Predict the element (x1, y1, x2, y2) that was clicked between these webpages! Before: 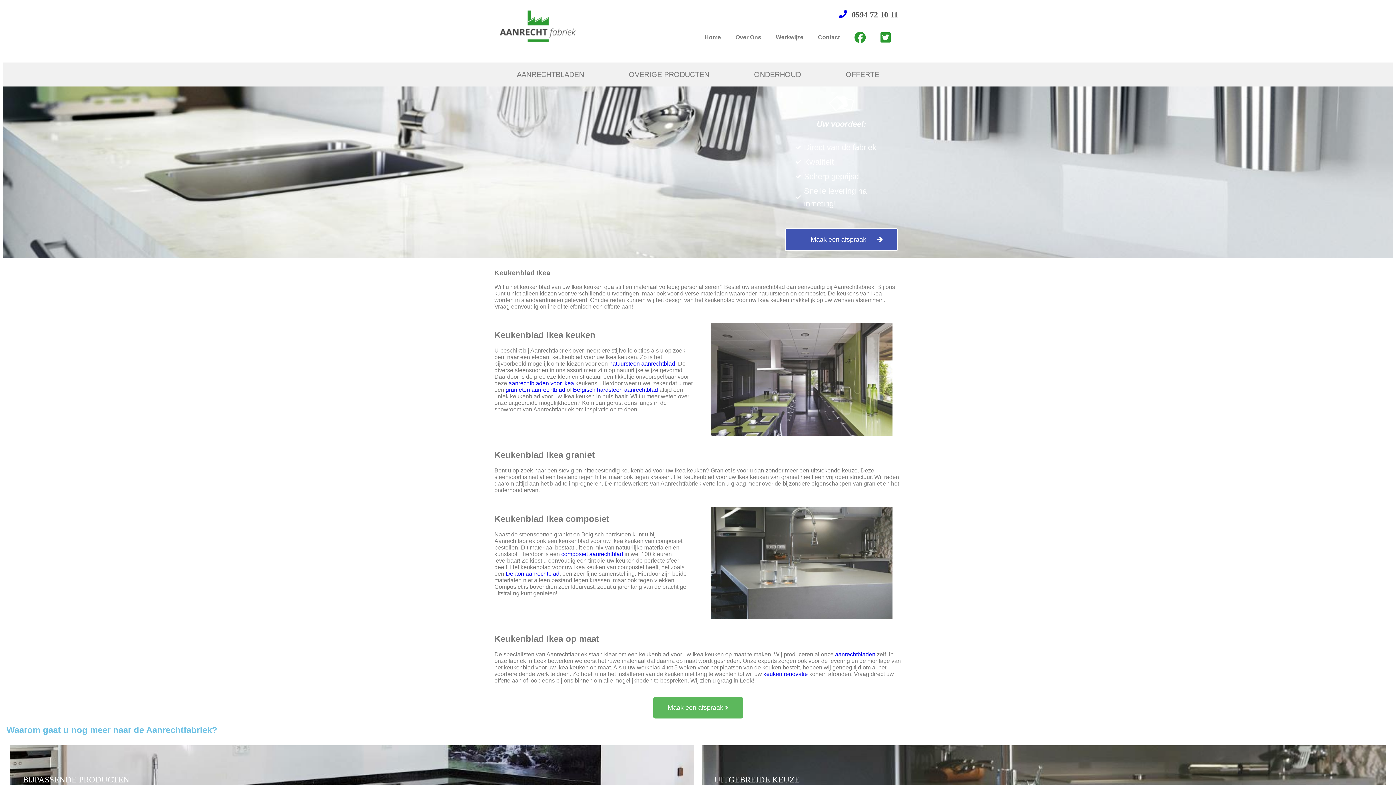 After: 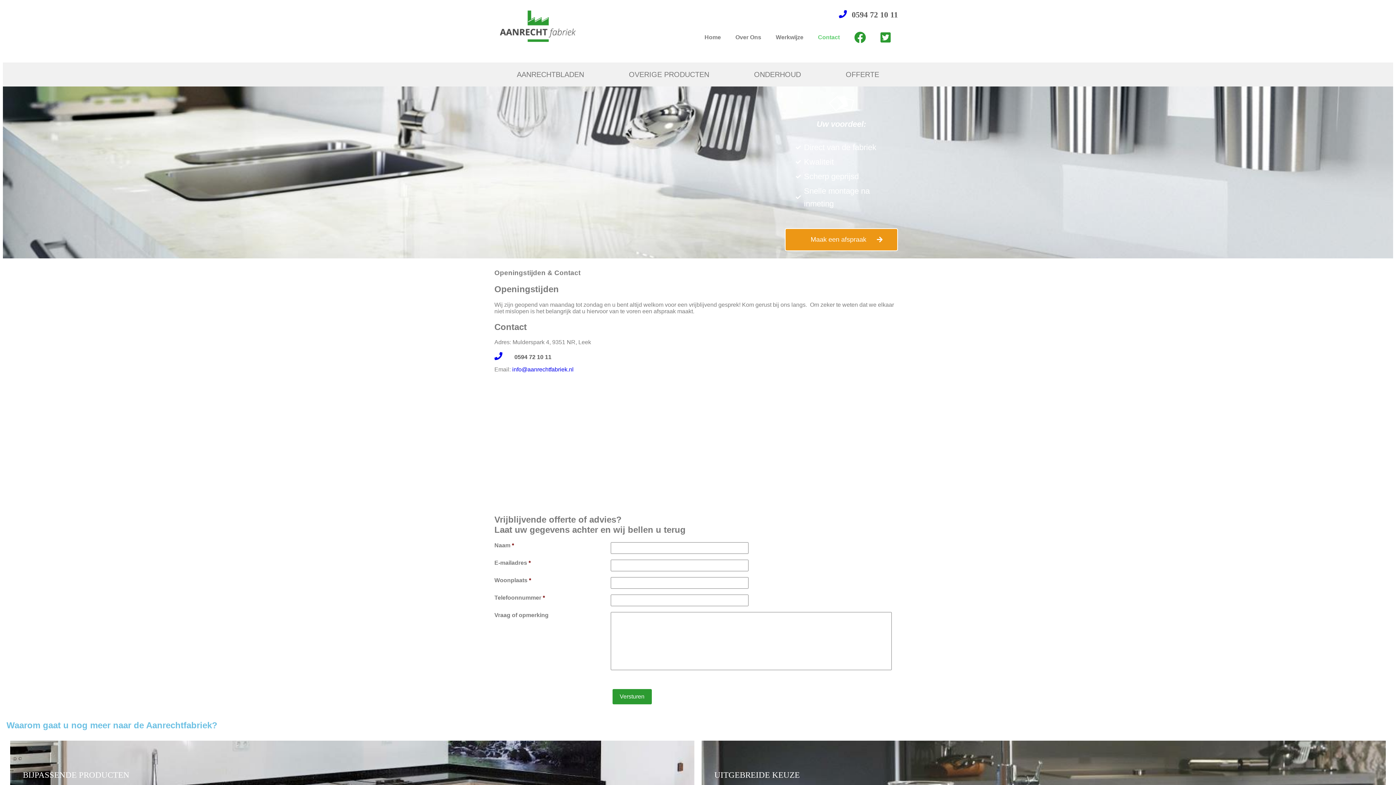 Action: label: Contact bbox: (810, 26, 847, 48)